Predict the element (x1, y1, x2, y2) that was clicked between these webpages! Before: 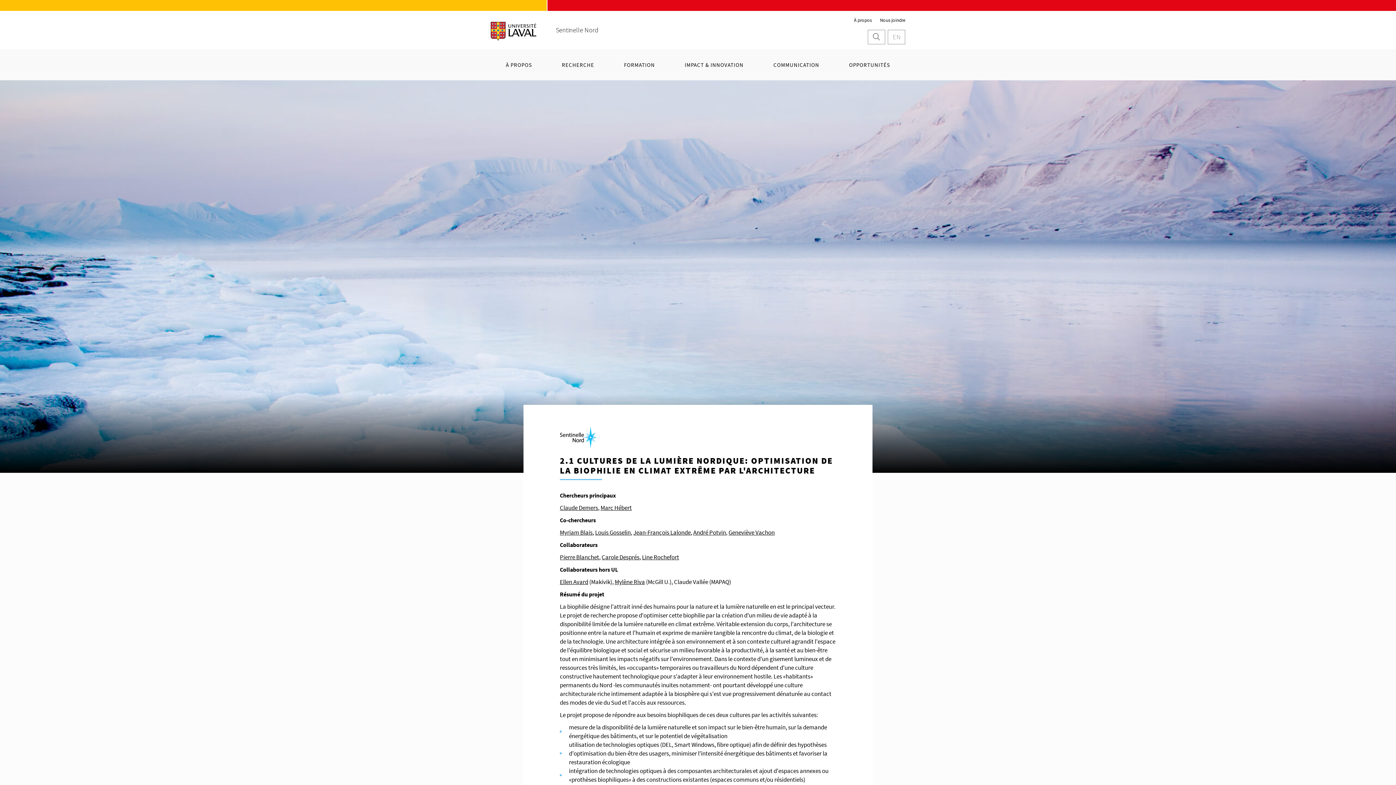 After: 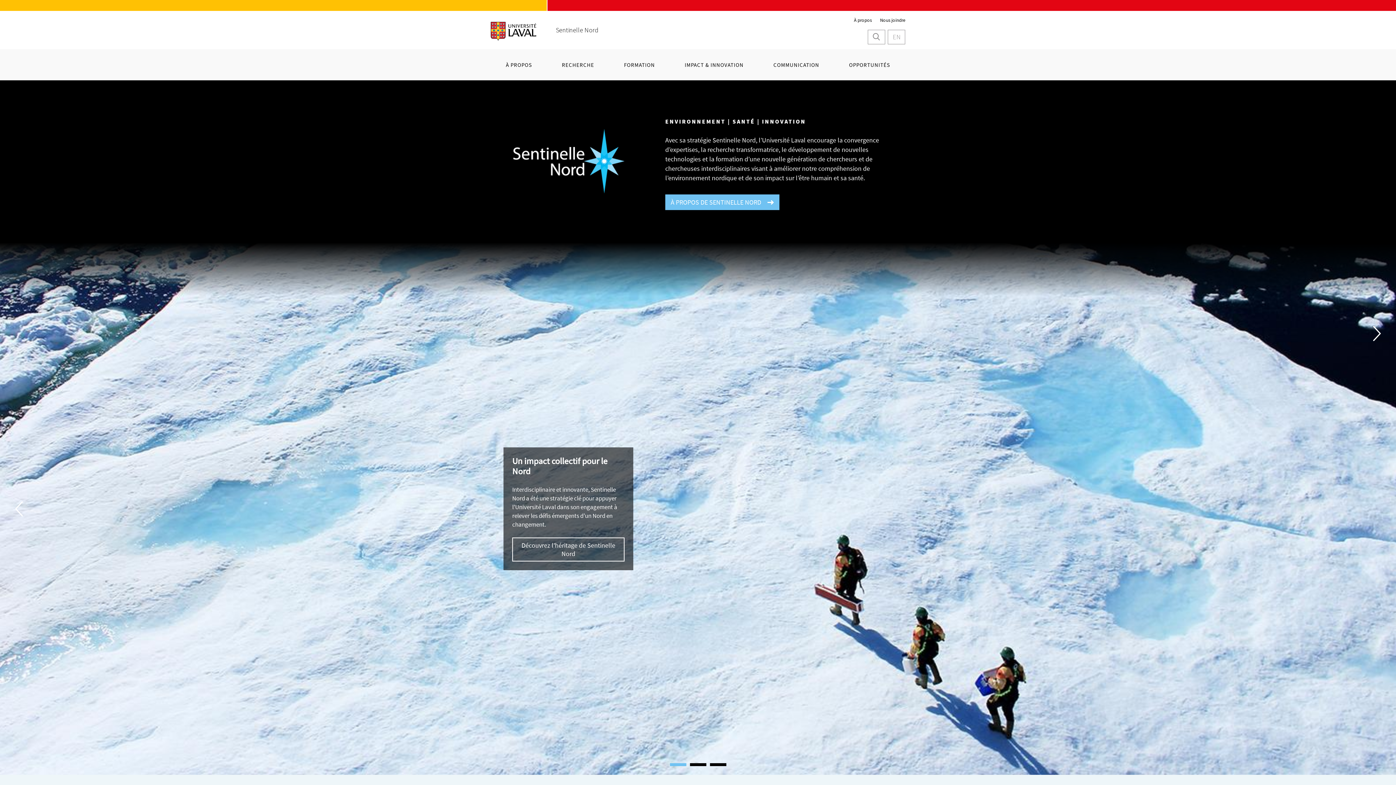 Action: bbox: (560, 426, 597, 448)